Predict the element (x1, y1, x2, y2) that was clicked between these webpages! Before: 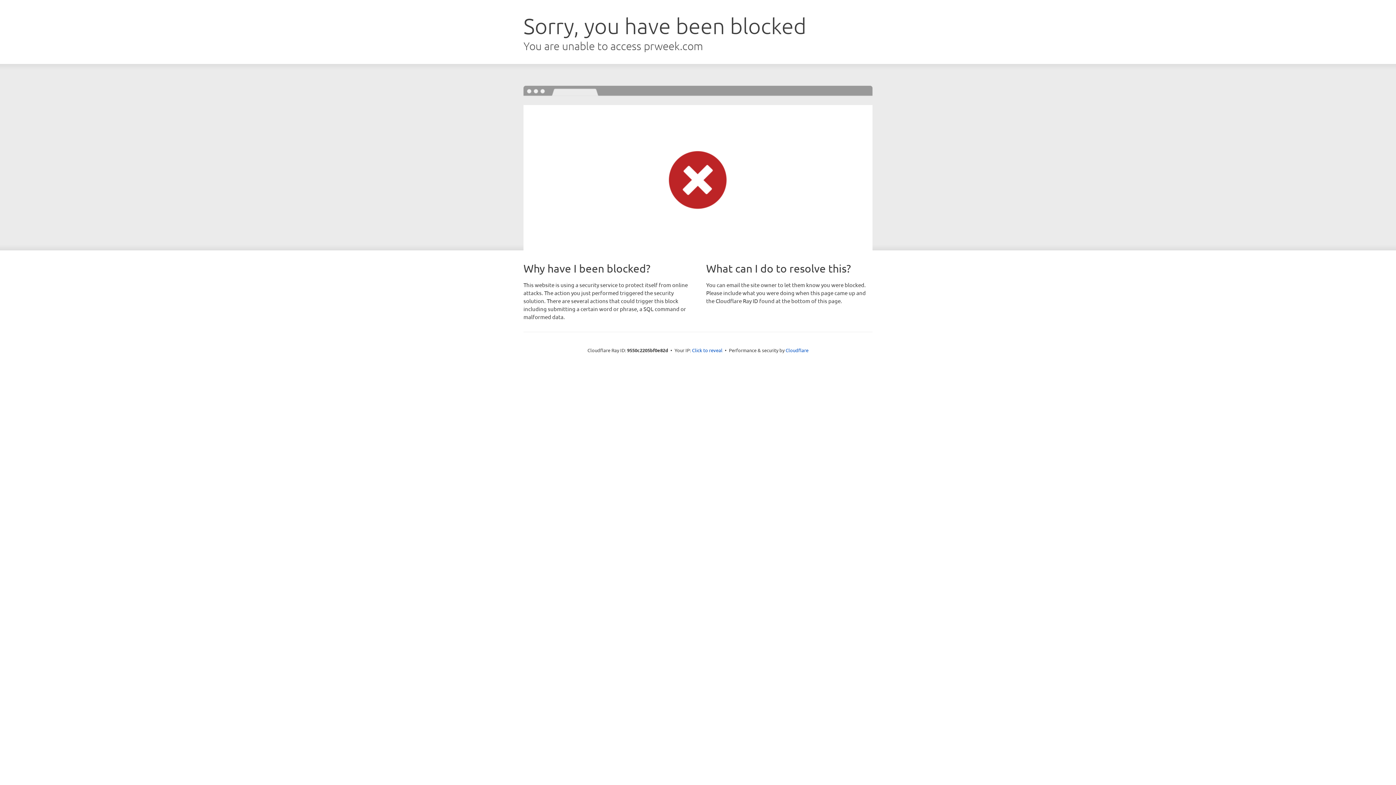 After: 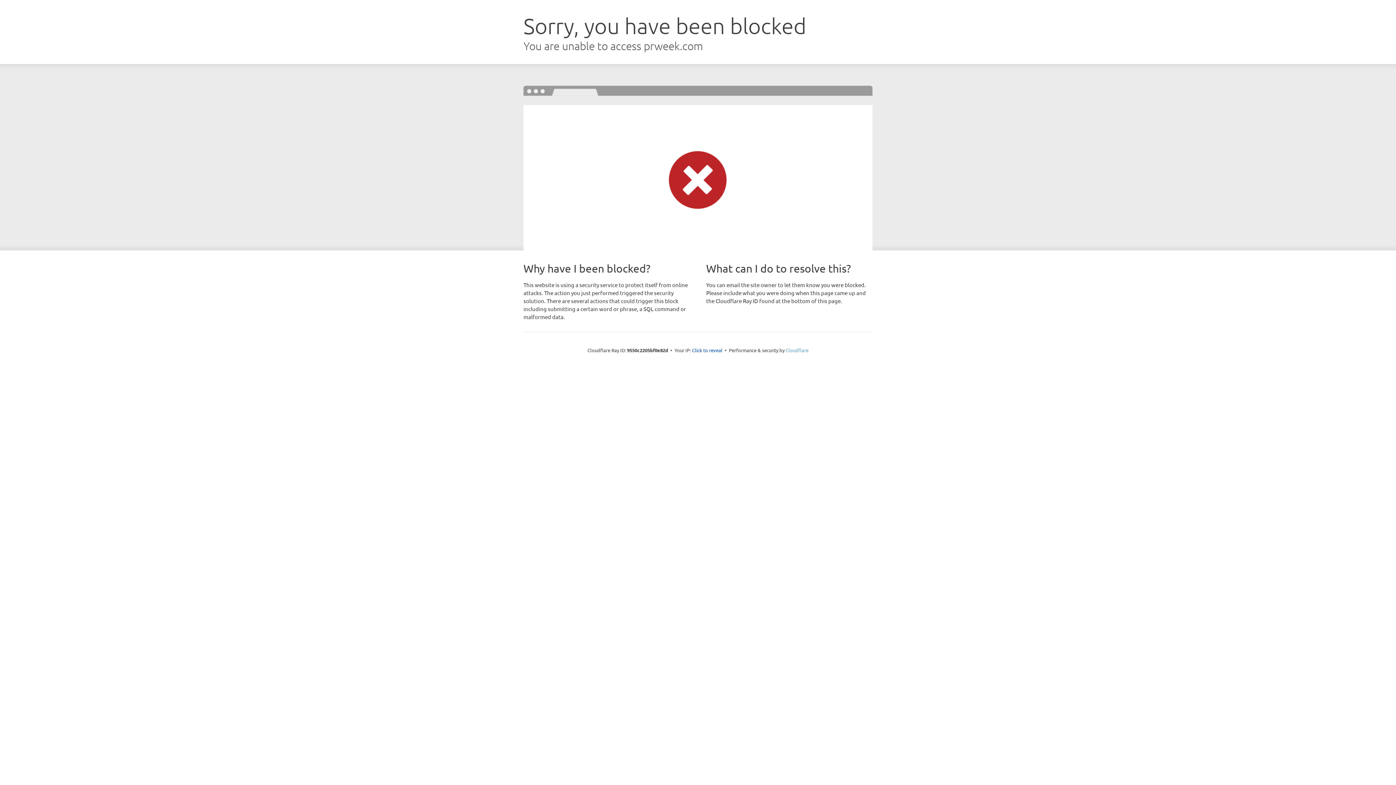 Action: bbox: (785, 347, 808, 353) label: Cloudflare